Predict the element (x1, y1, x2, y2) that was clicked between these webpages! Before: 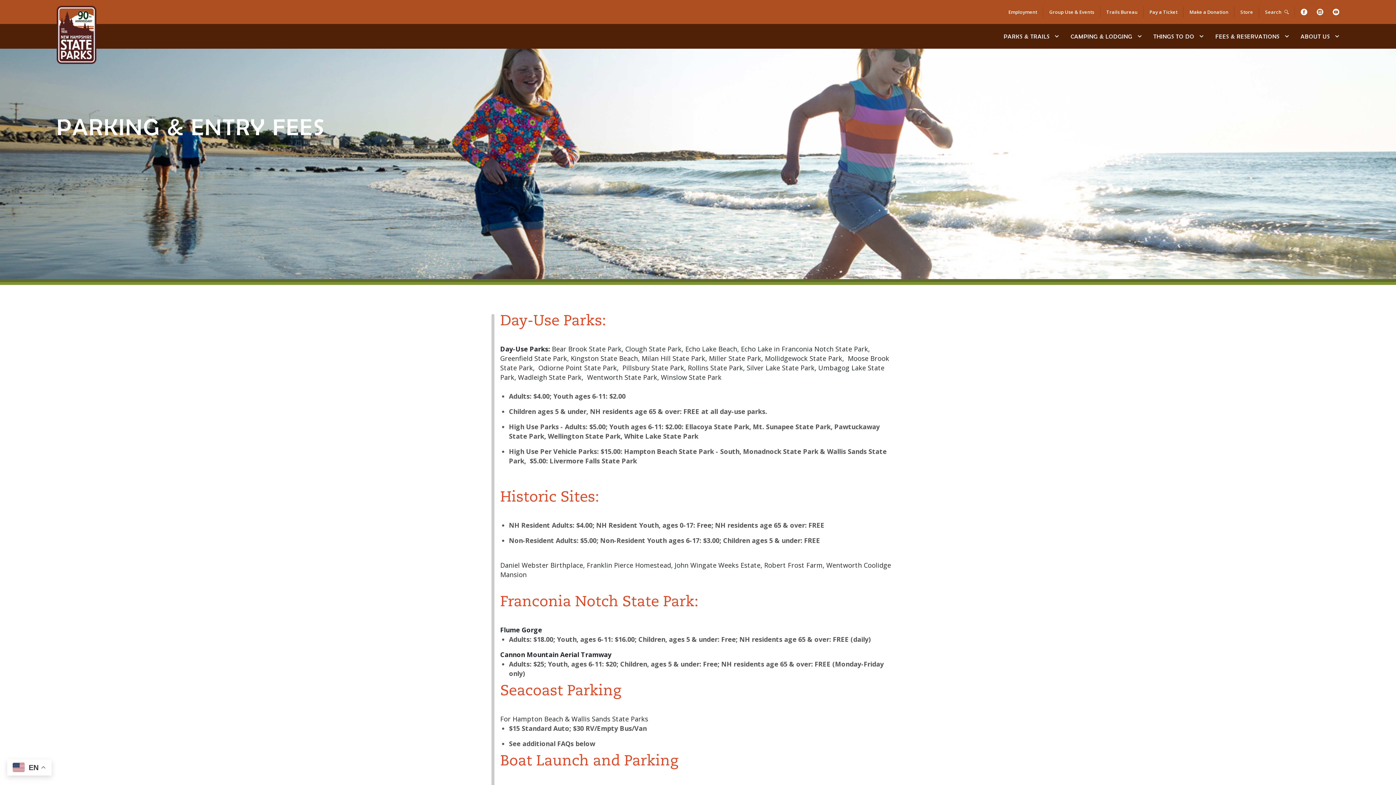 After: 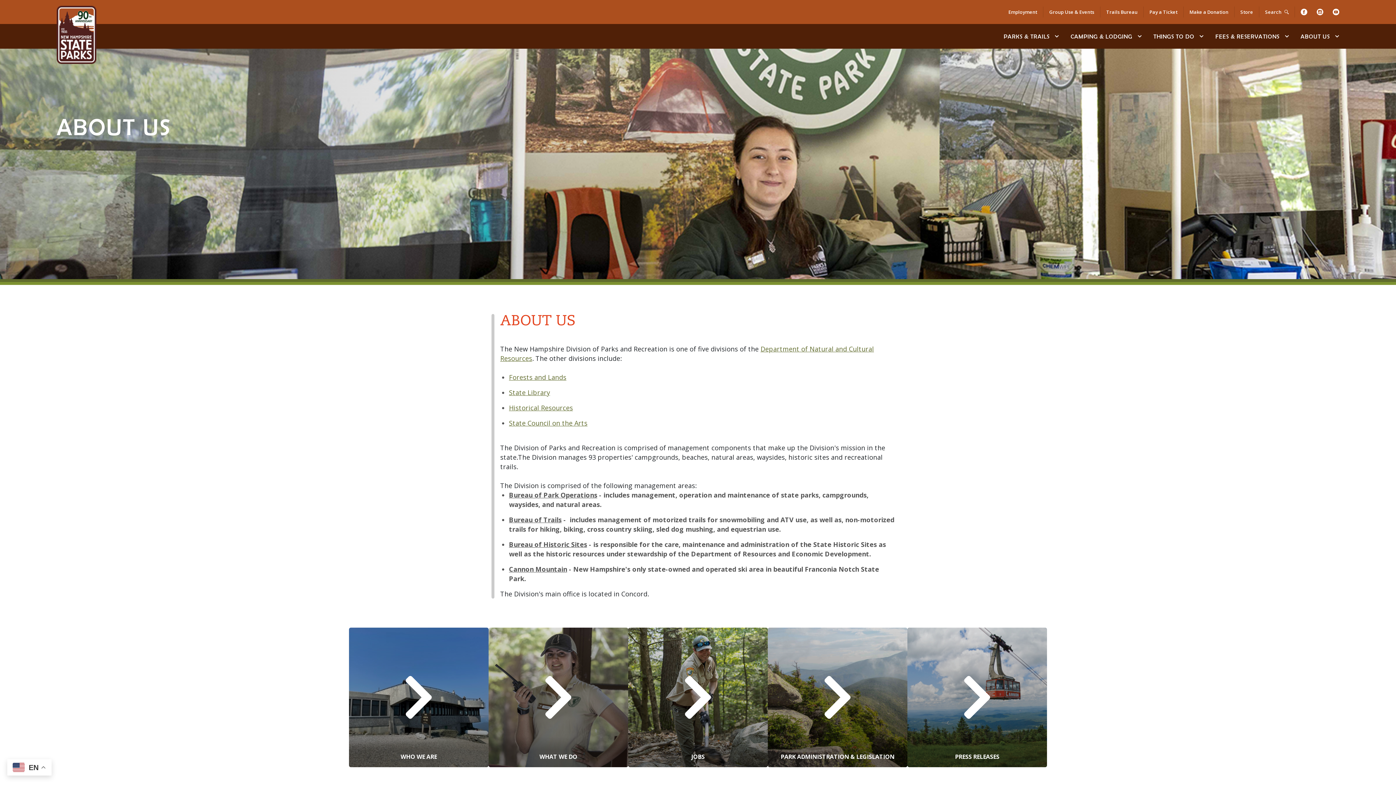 Action: bbox: (1300, 33, 1330, 39) label: ABOUT US